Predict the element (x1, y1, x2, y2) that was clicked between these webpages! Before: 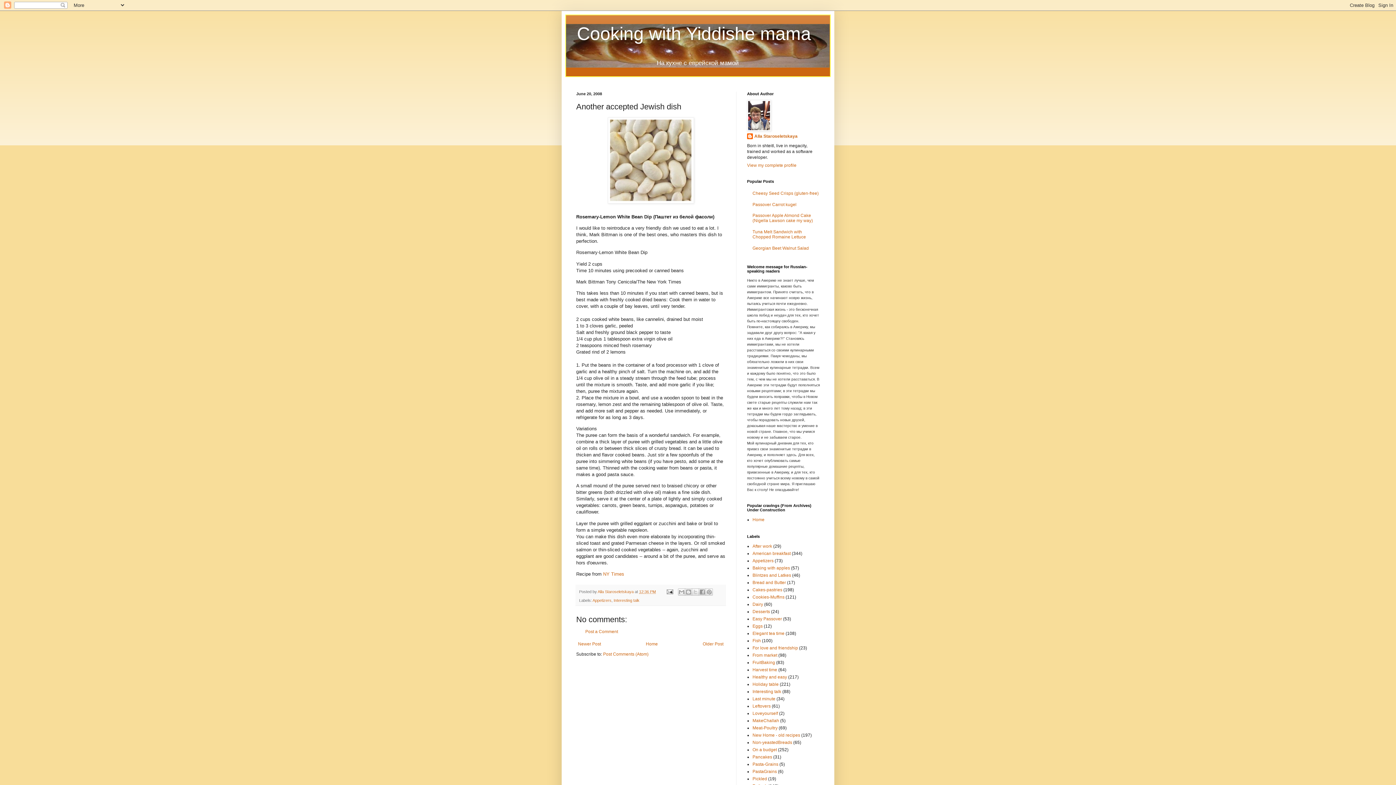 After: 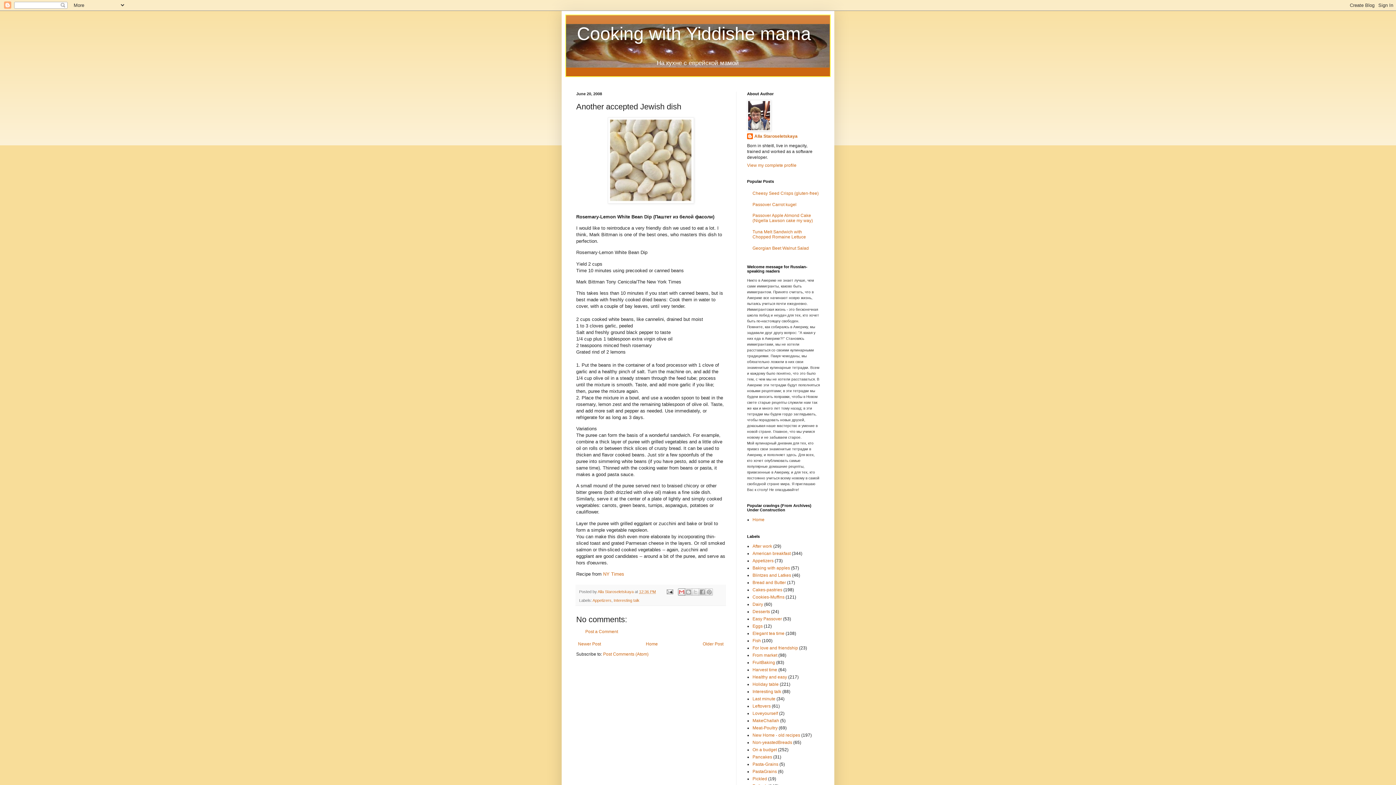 Action: label: Email This bbox: (678, 588, 685, 596)